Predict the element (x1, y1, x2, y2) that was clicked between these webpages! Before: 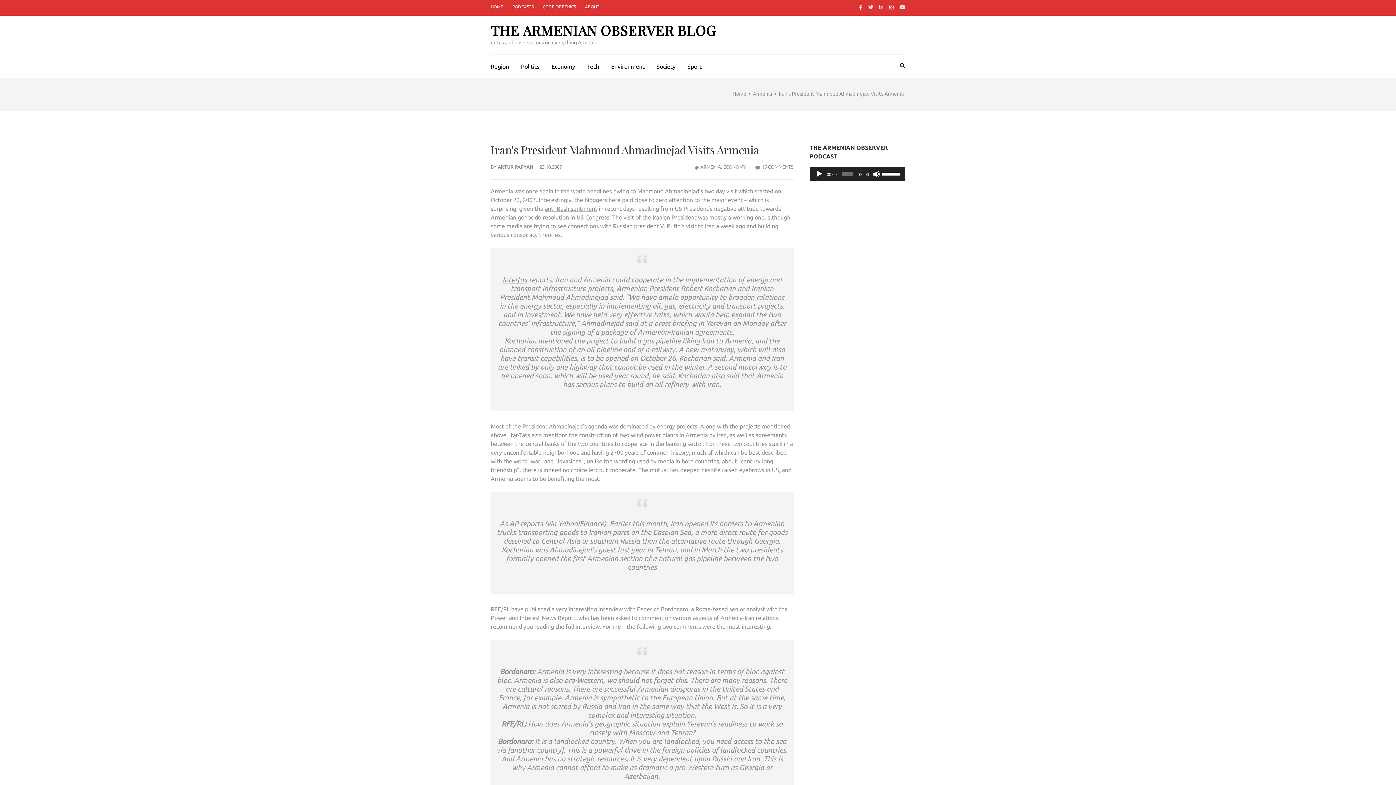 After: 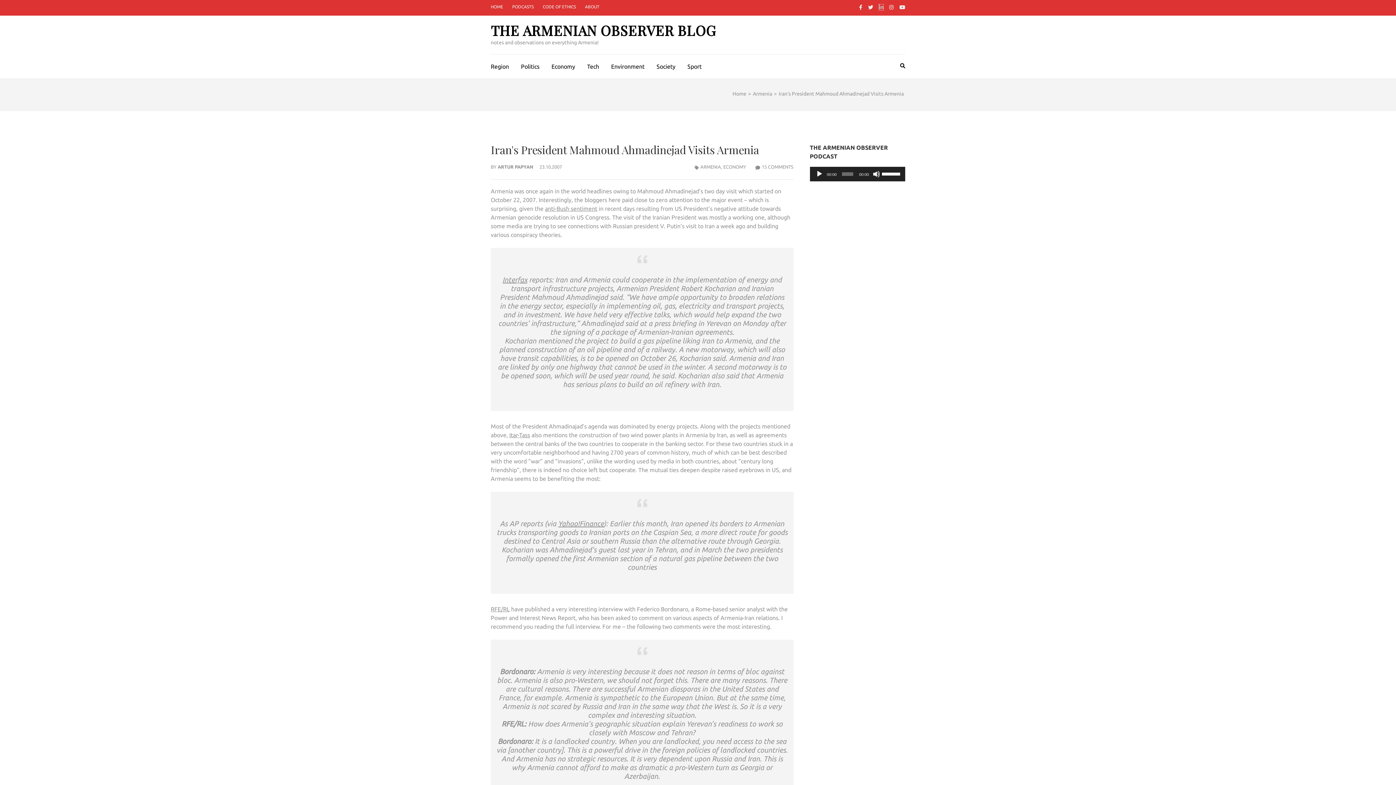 Action: bbox: (879, 4, 883, 10)